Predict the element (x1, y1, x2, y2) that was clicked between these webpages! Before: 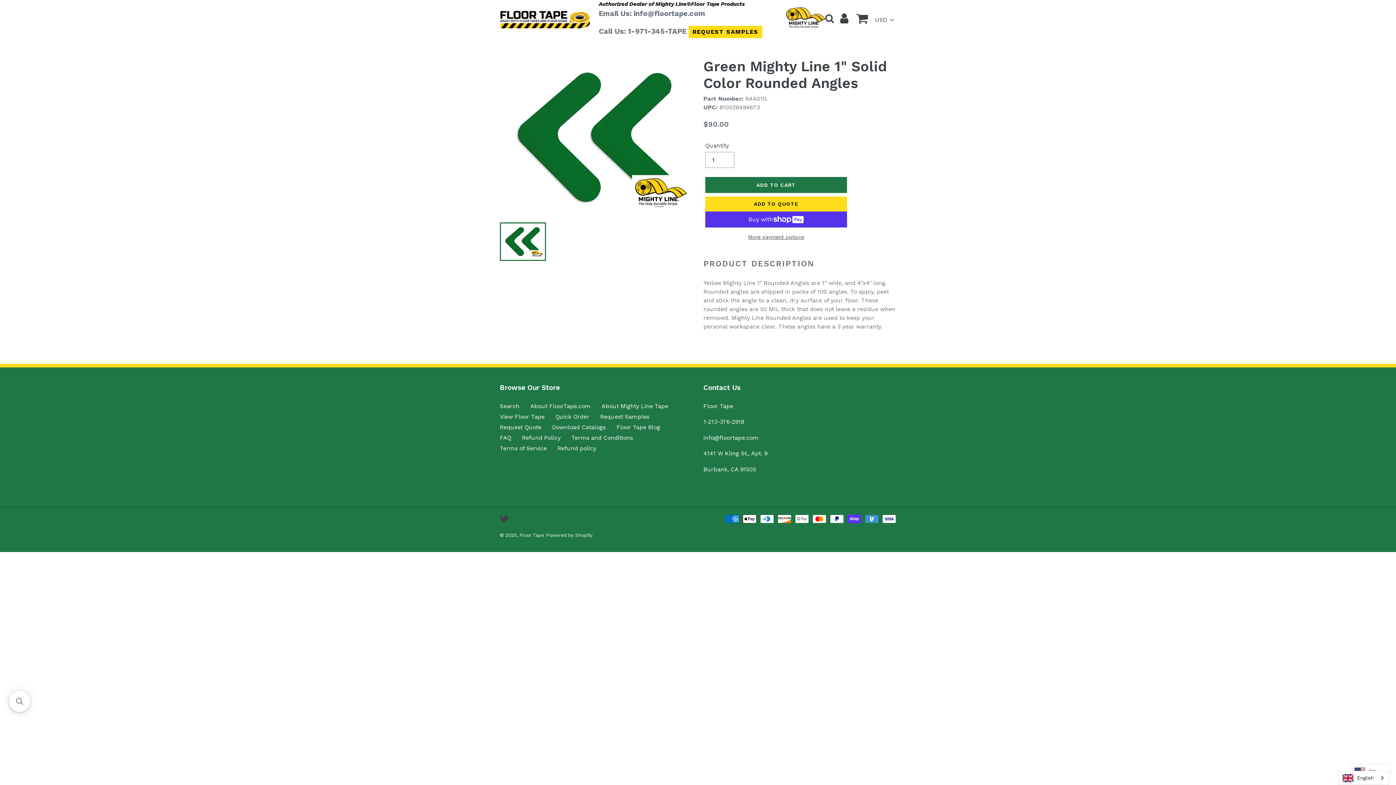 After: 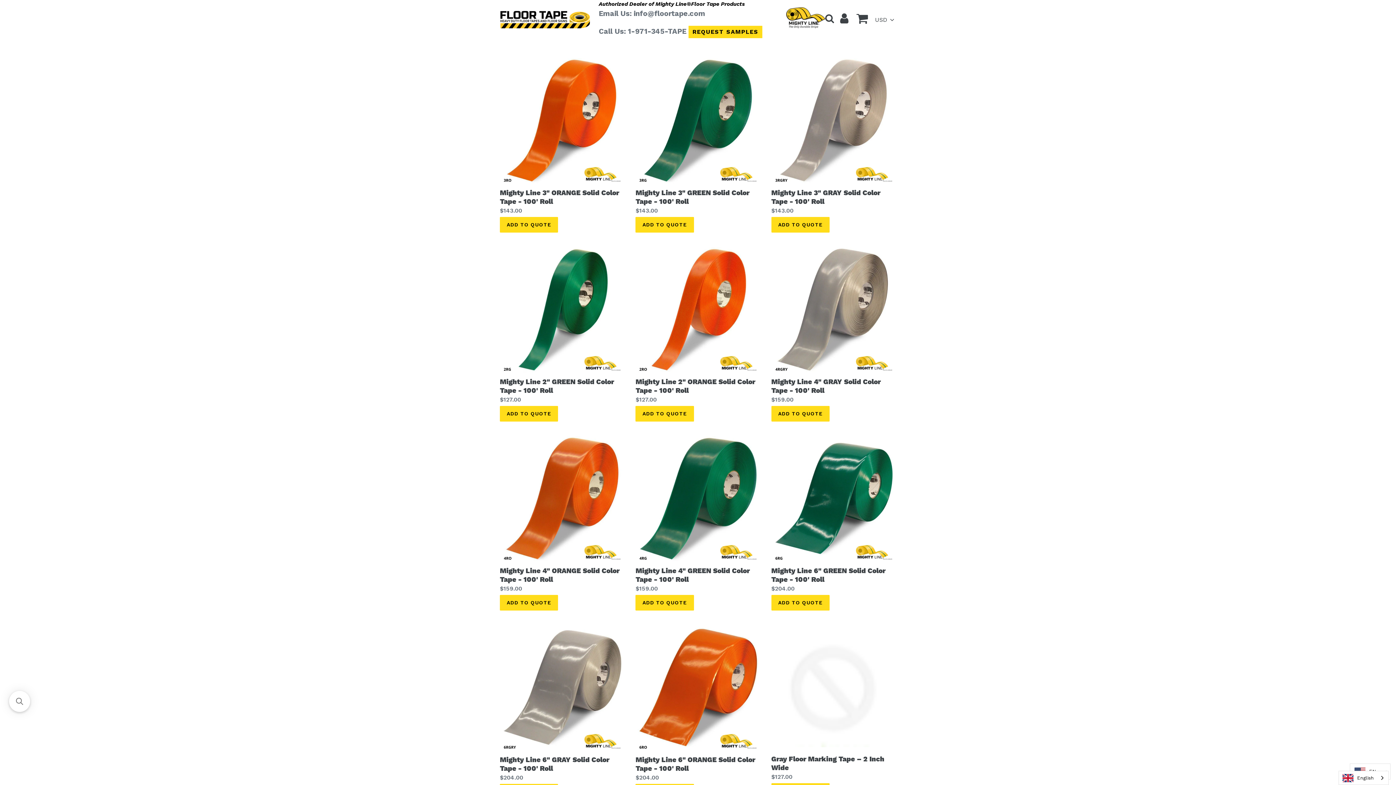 Action: bbox: (500, 413, 544, 420) label: View Floor Tape